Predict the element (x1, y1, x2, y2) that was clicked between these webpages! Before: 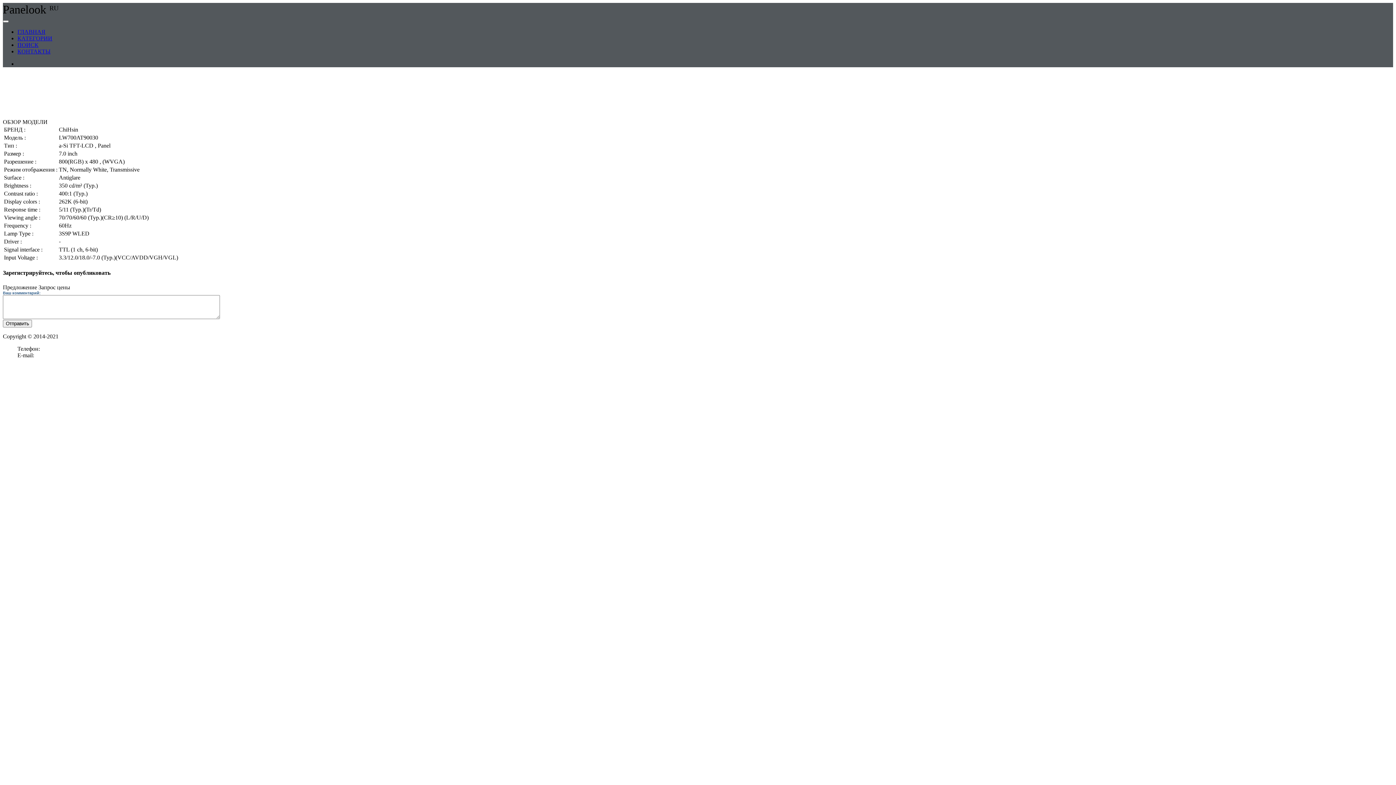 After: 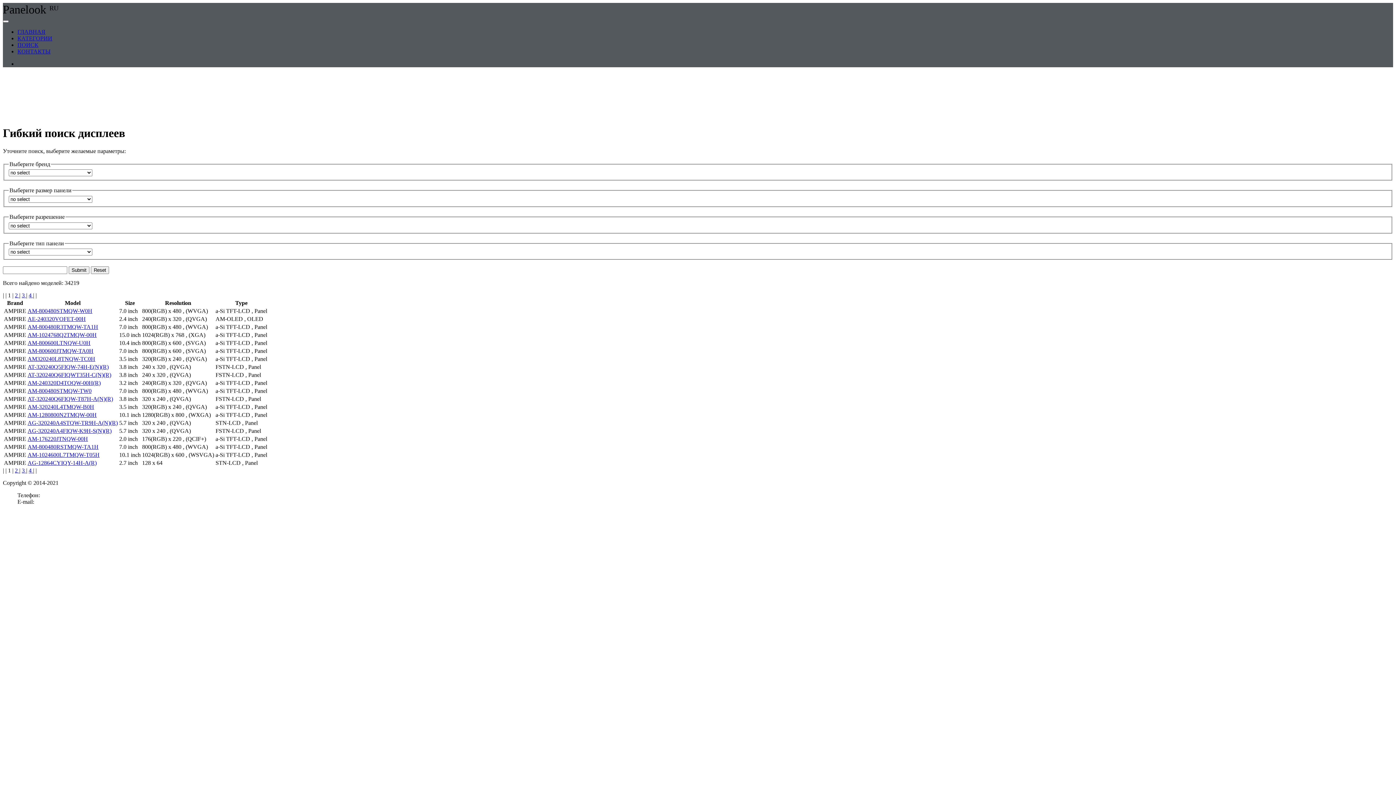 Action: bbox: (17, 41, 38, 48) label: ПОИСК